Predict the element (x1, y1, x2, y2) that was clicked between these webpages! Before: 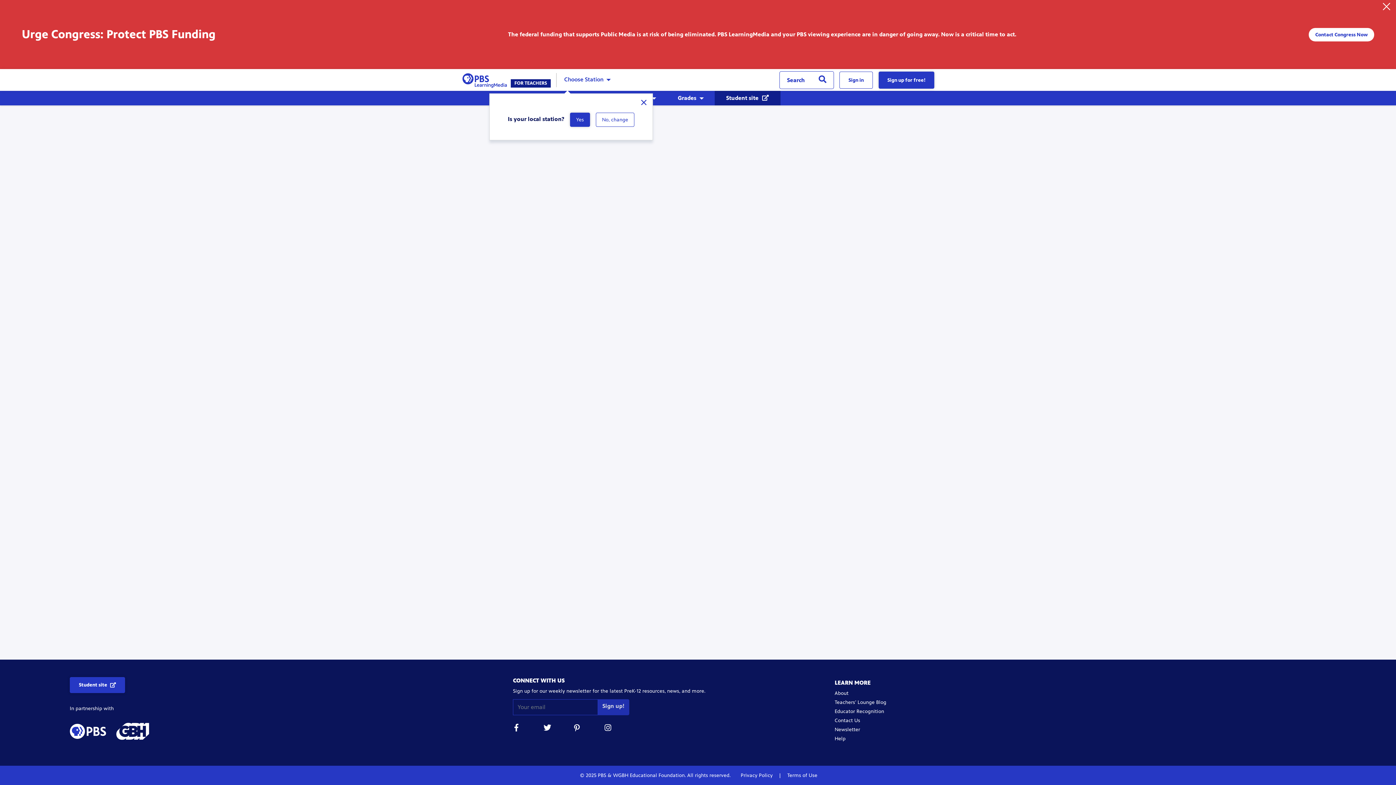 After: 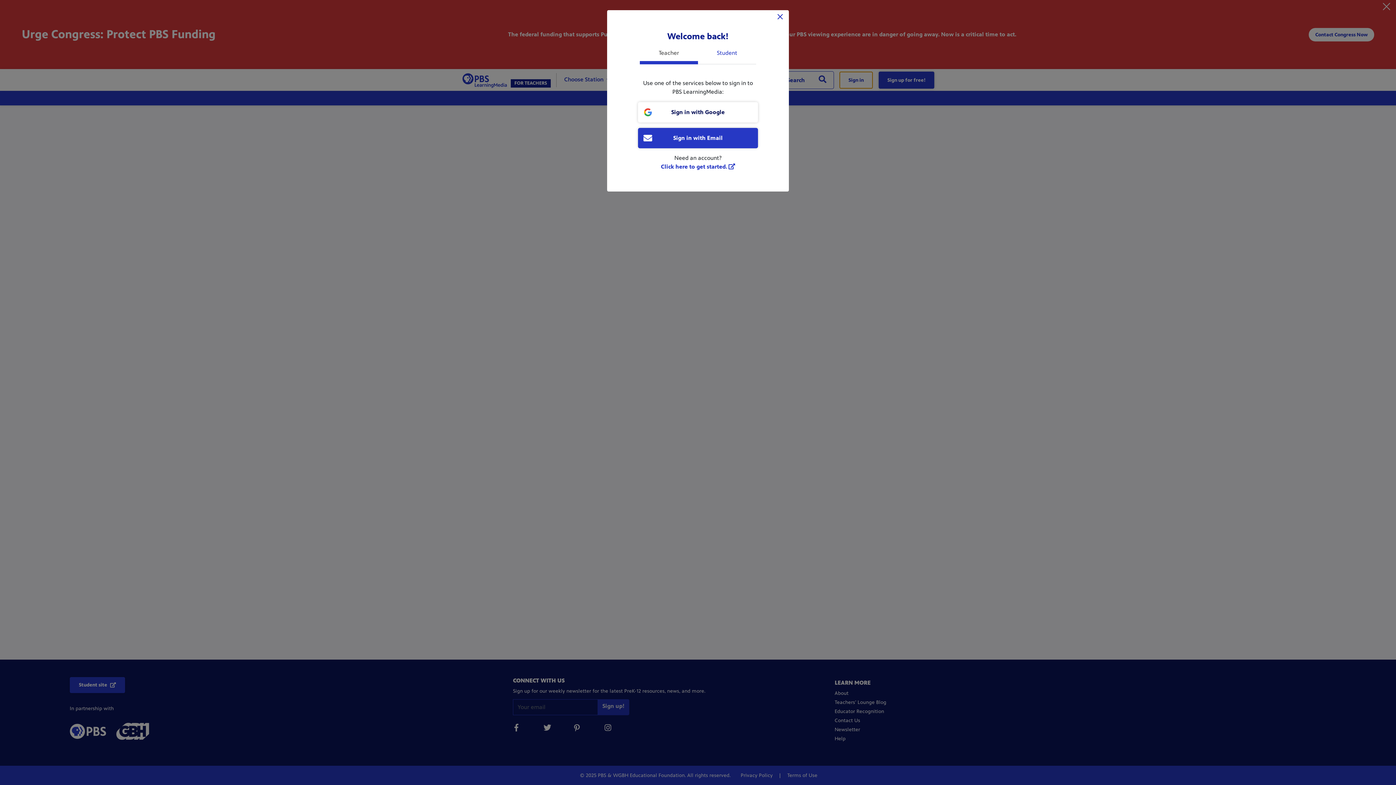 Action: bbox: (839, 71, 873, 88) label: Sign in